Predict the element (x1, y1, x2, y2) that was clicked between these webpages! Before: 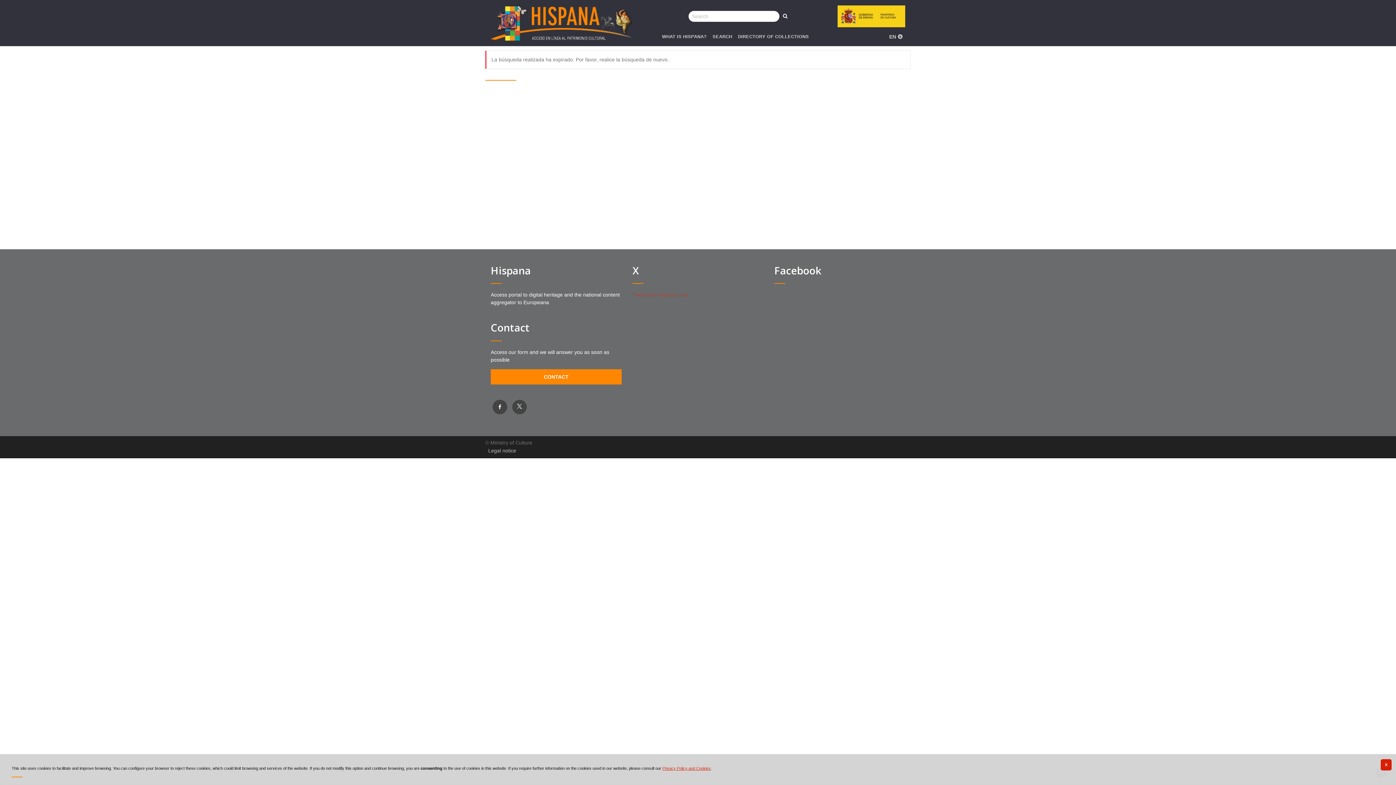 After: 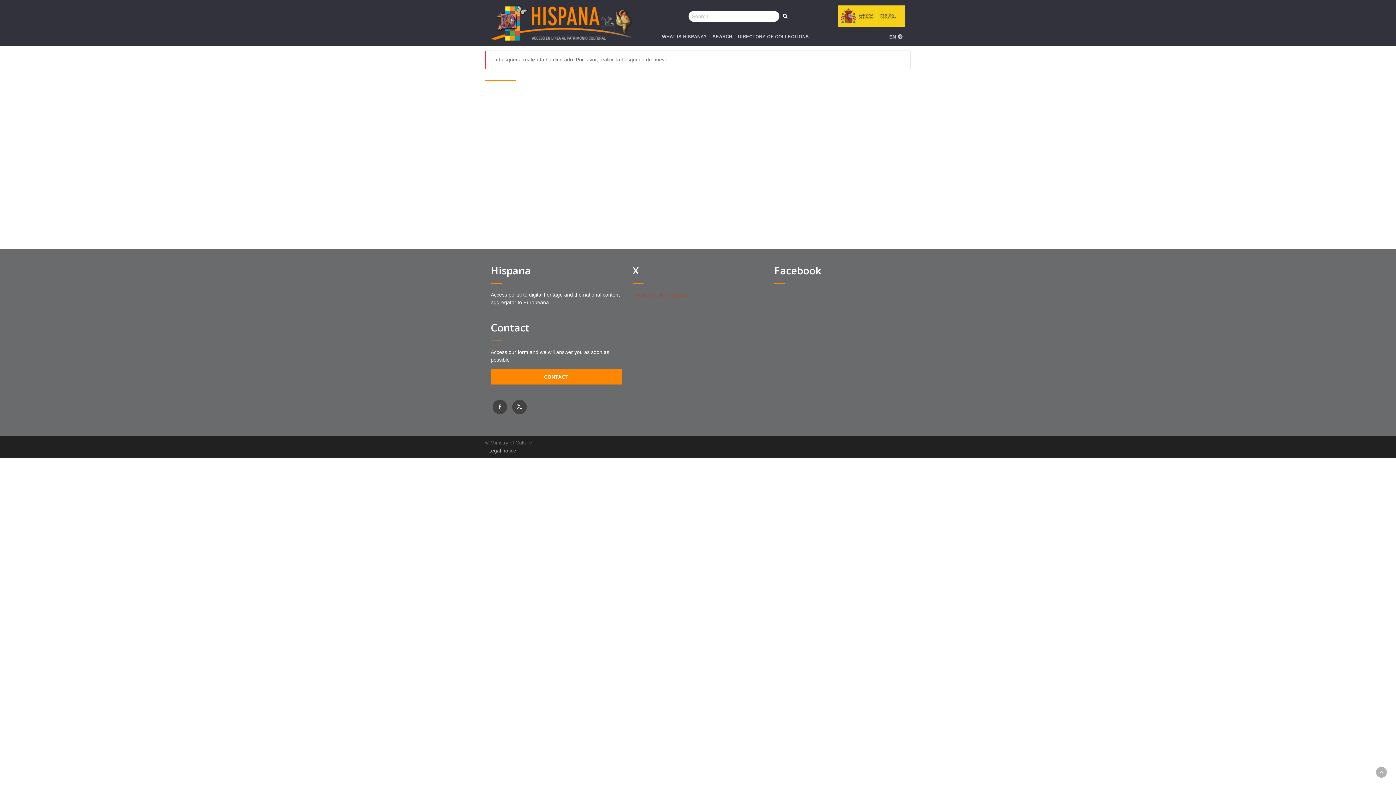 Action: bbox: (1380, 759, 1392, 771) label: X